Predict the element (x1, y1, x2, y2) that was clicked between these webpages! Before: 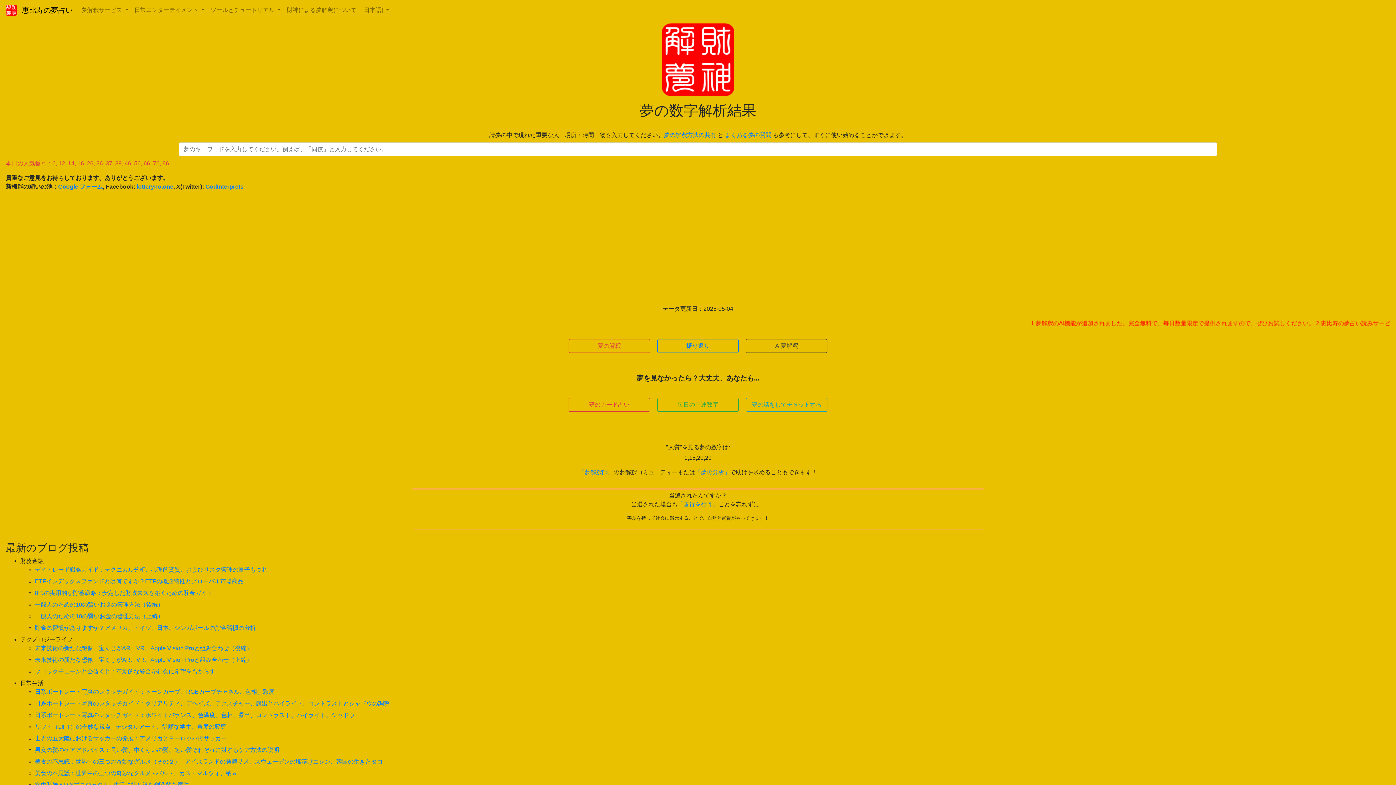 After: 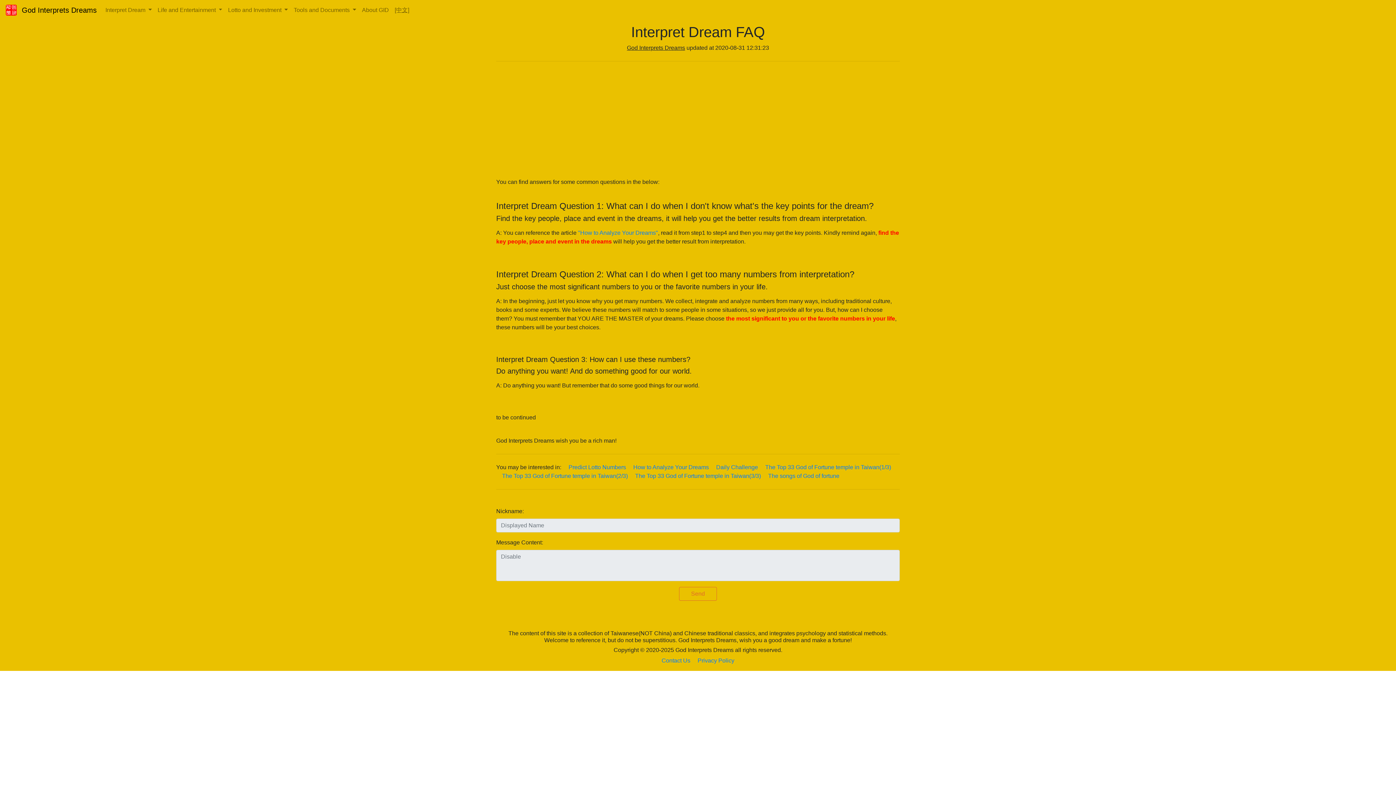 Action: label: よくある夢の質問 bbox: (725, 132, 771, 138)